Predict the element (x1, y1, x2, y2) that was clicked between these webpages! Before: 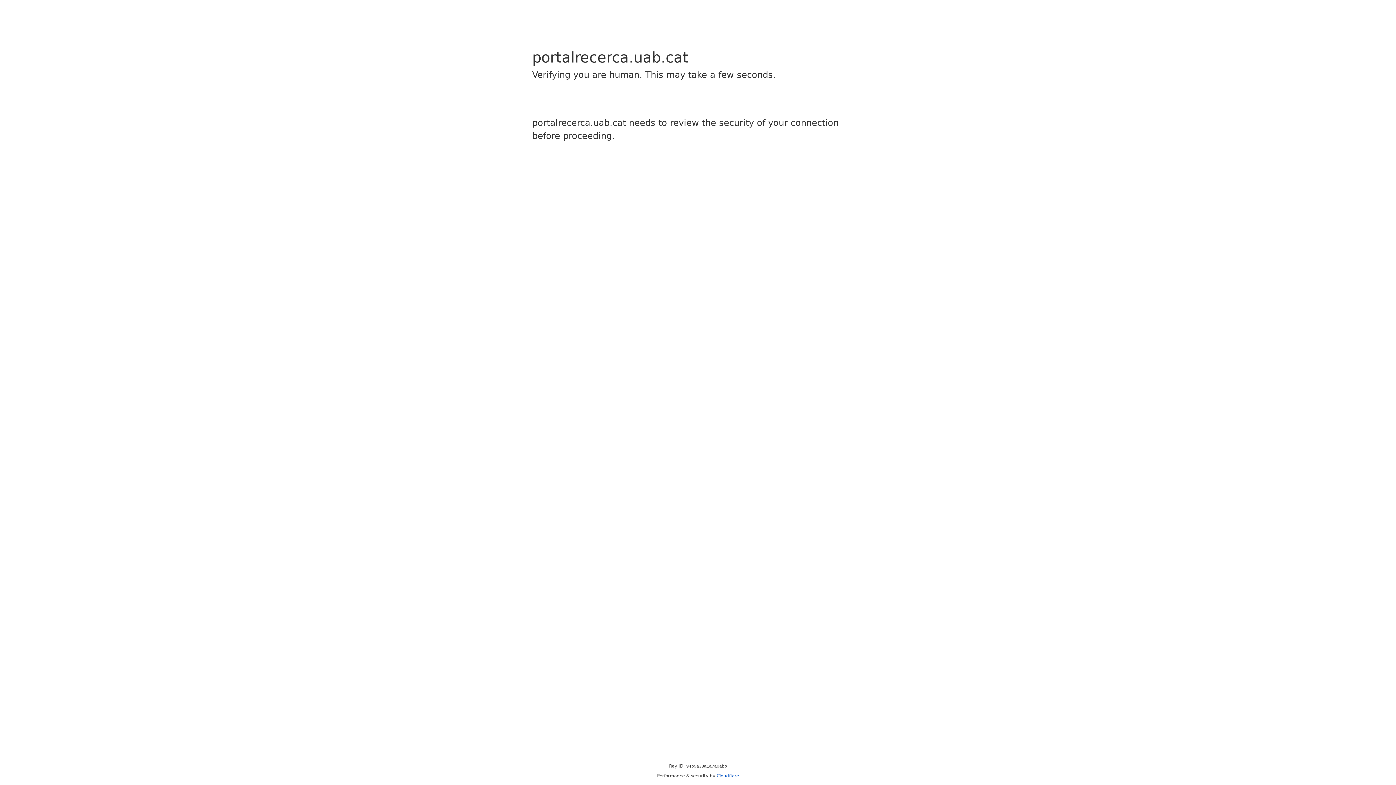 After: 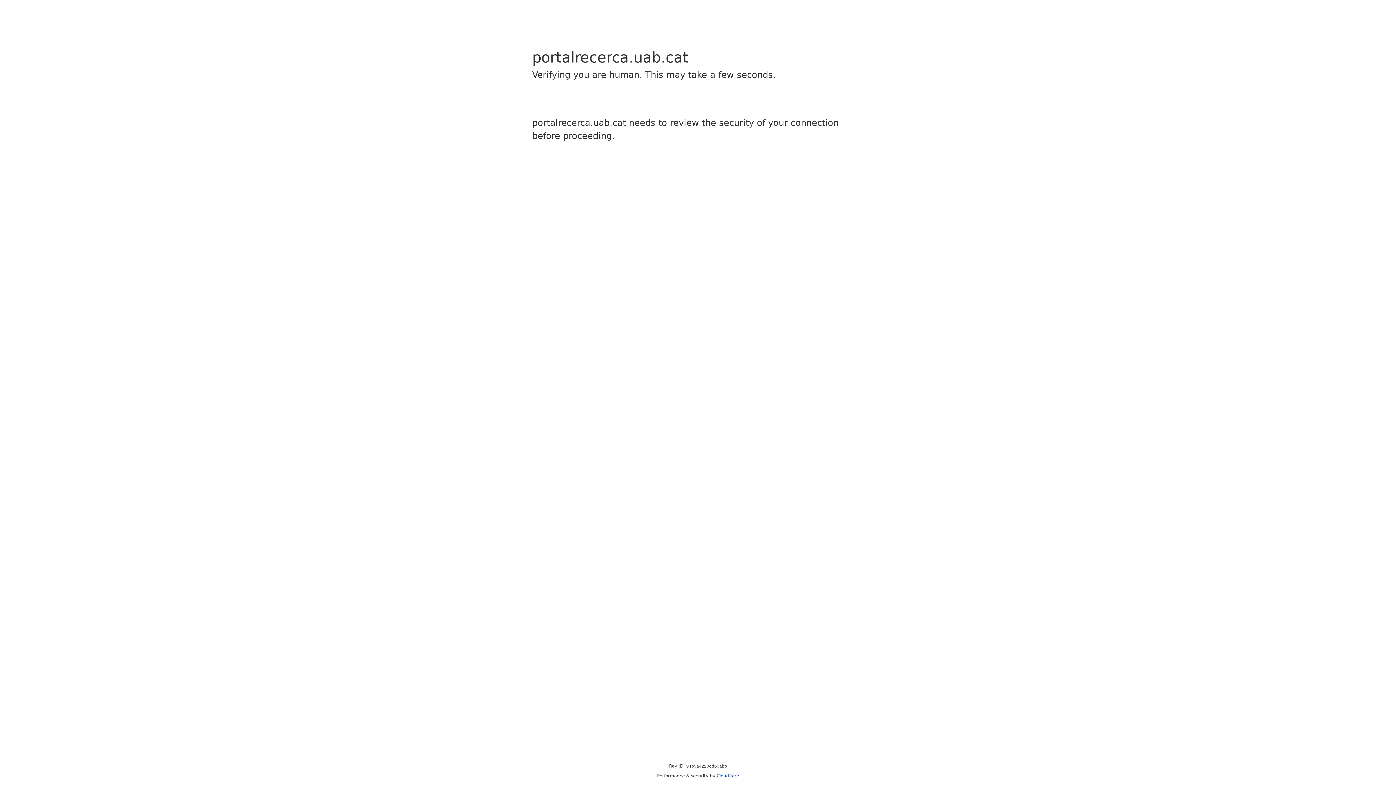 Action: bbox: (716, 773, 739, 778) label: Cloudflare